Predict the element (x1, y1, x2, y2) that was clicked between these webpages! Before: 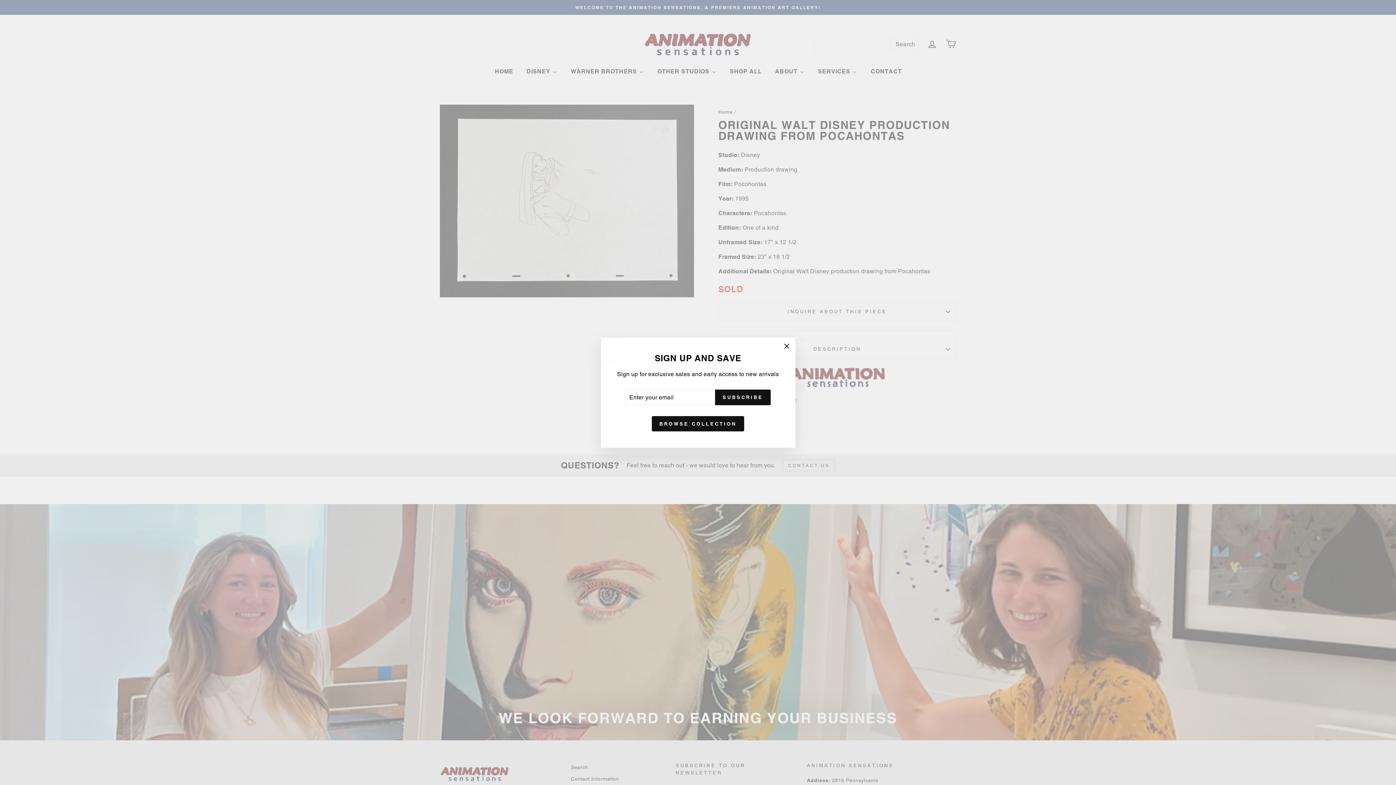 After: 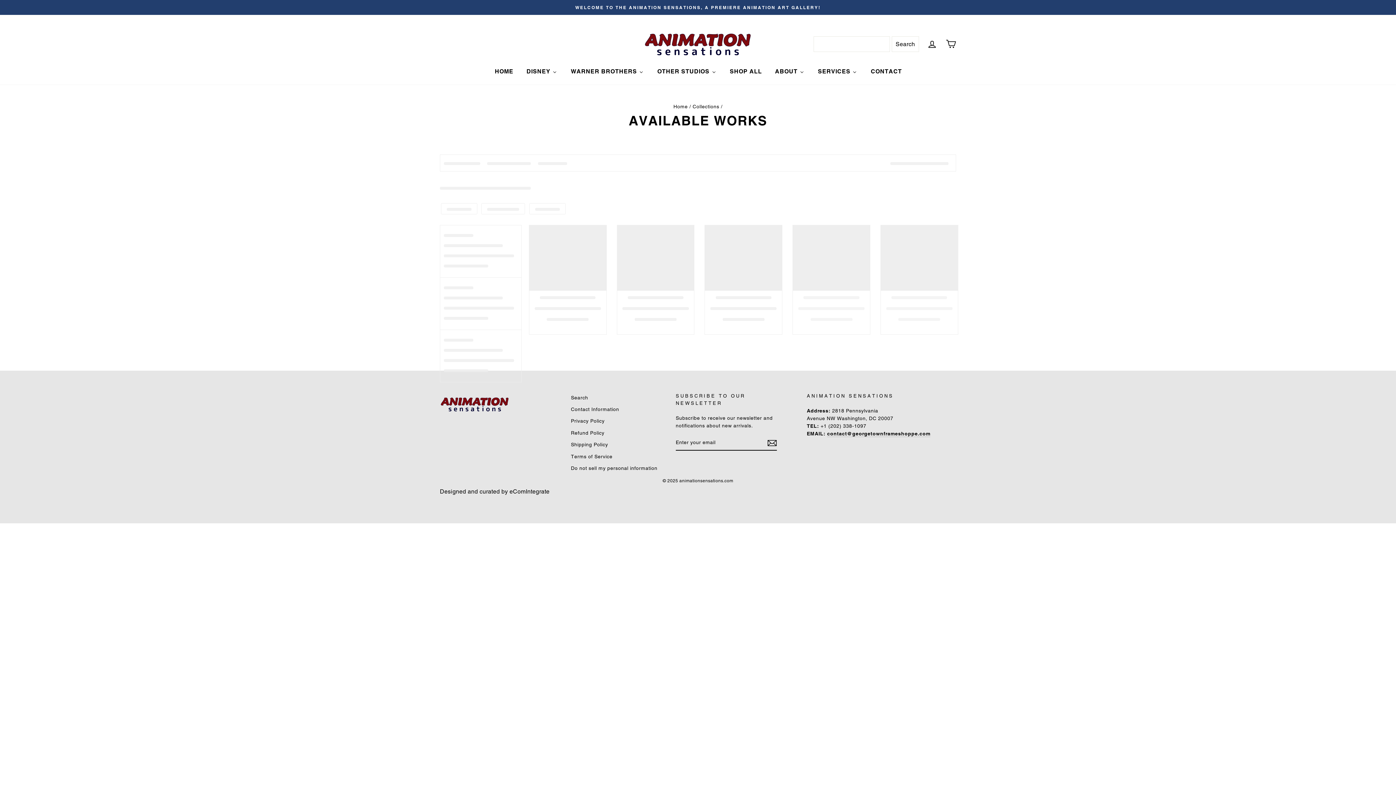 Action: label: BROWSE COLLECTION bbox: (651, 416, 744, 431)